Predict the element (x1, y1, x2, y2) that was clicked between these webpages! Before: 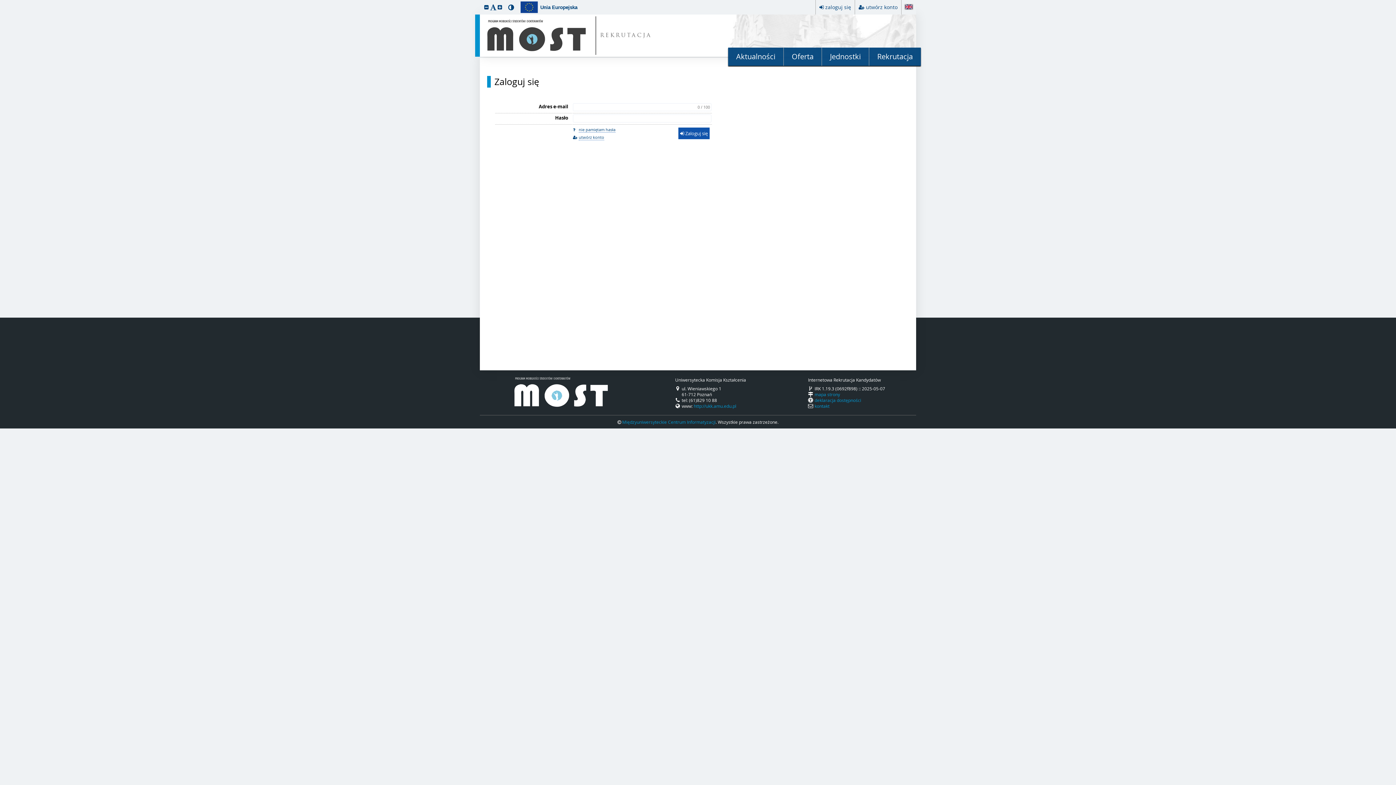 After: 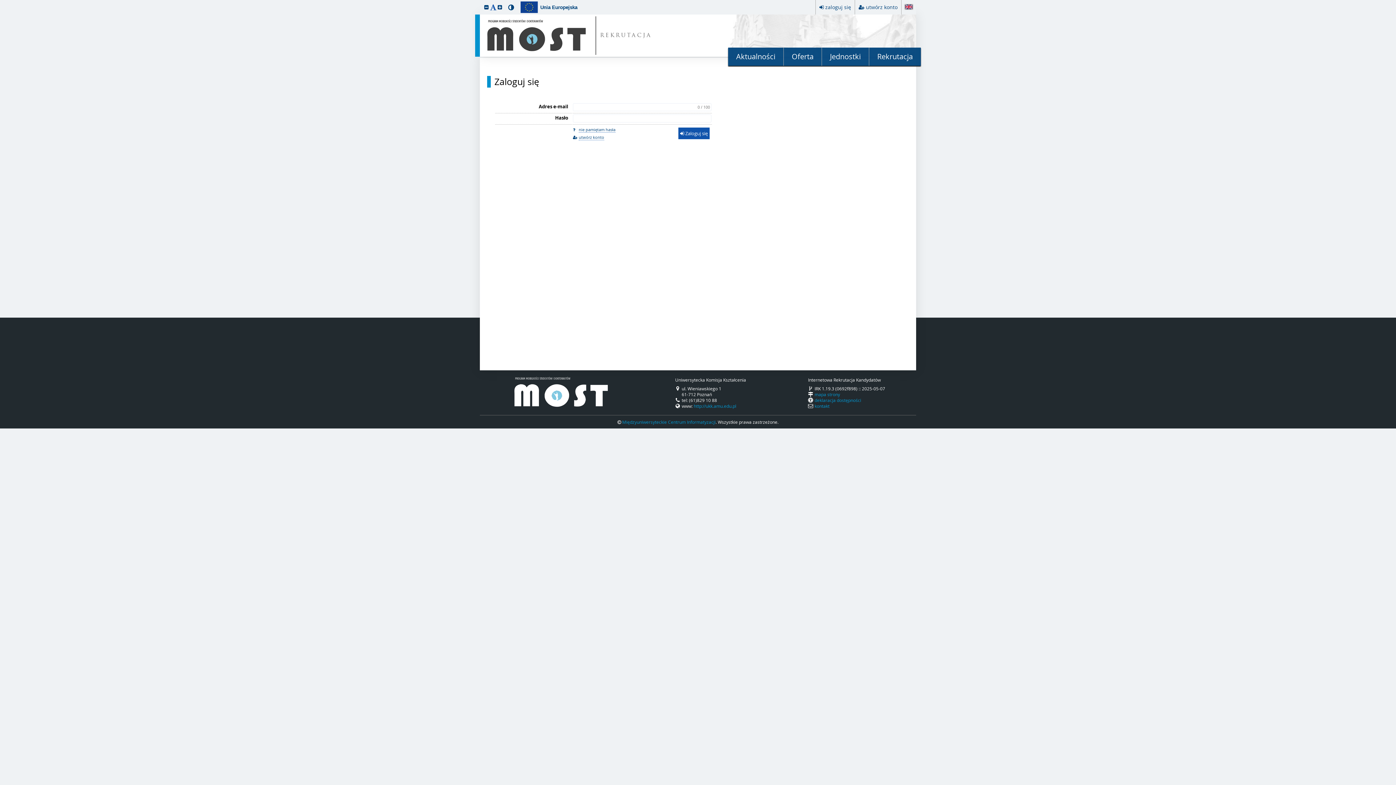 Action: label: przywróć wielkość czcionki bbox: (490, 3, 496, 10)